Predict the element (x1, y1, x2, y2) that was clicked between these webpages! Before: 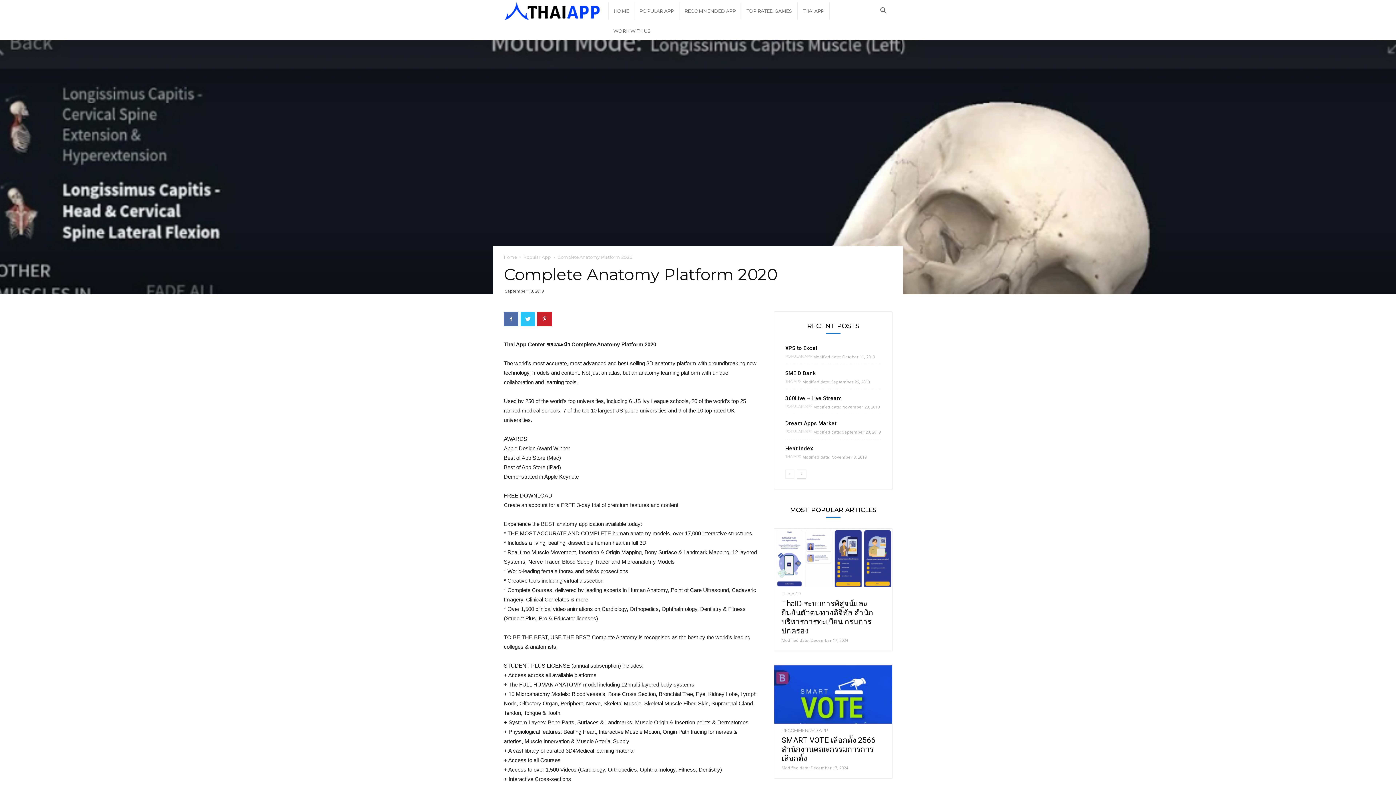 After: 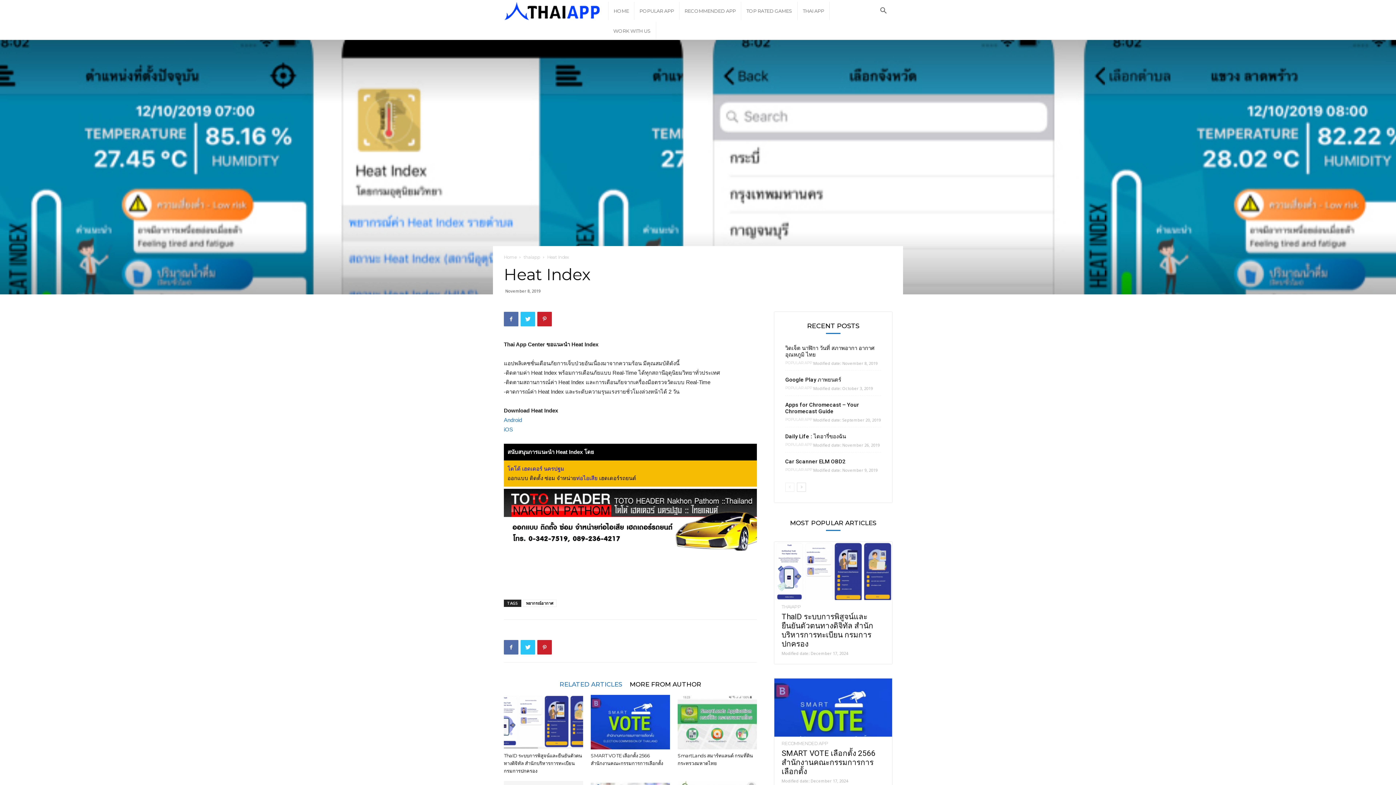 Action: label: Heat Index bbox: (785, 445, 813, 452)